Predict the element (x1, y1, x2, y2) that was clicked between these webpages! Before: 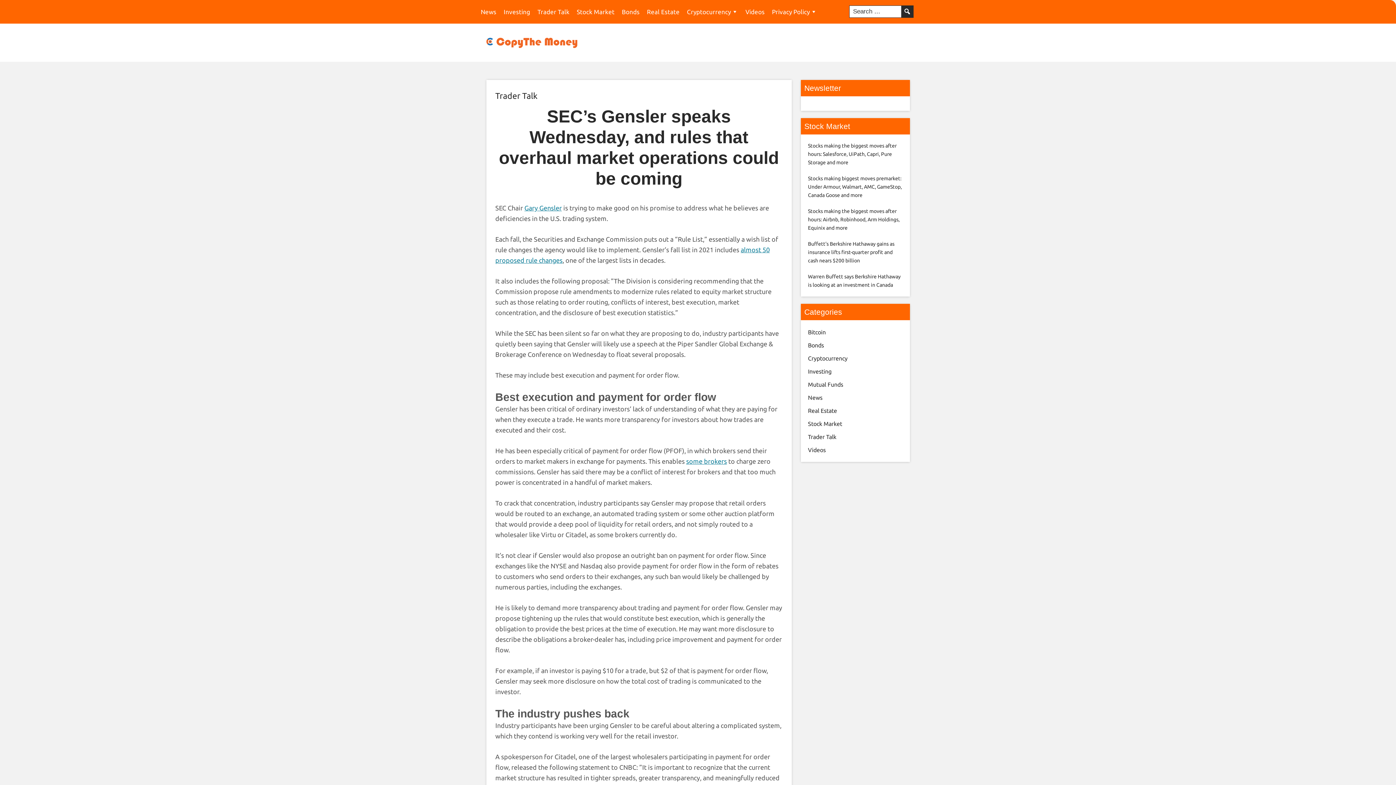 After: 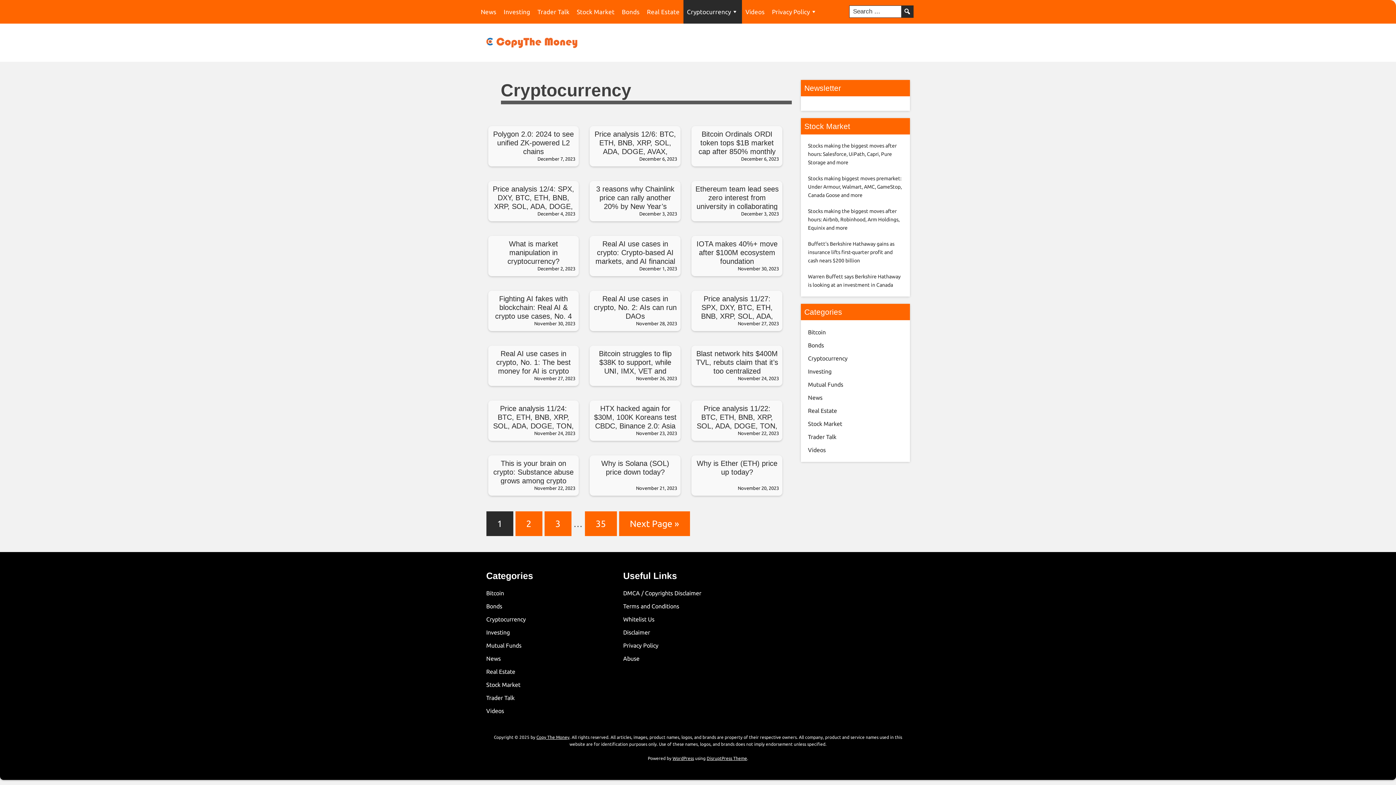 Action: label: Cryptocurrency bbox: (808, 355, 847, 361)